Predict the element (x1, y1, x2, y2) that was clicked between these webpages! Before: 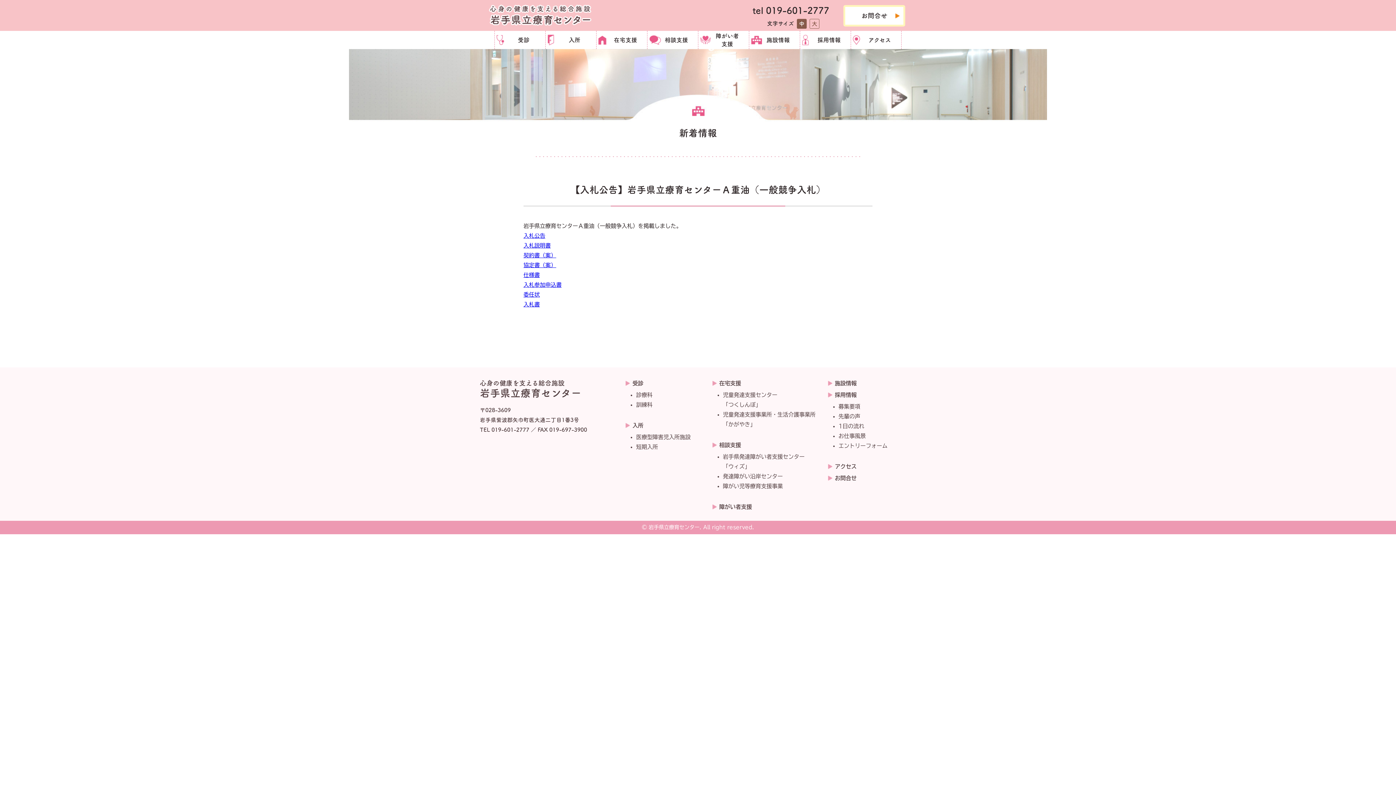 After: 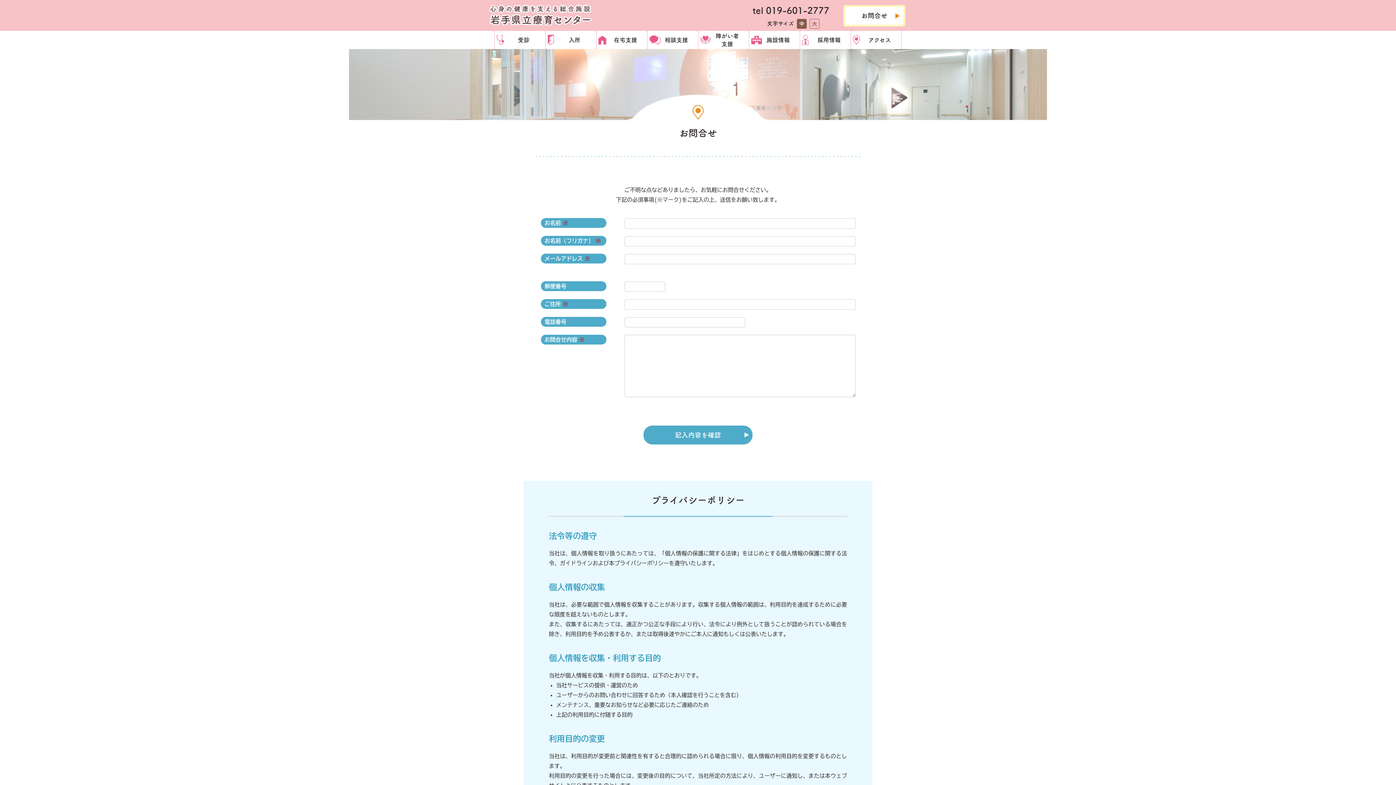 Action: label: お問合せ bbox: (843, 5, 905, 26)